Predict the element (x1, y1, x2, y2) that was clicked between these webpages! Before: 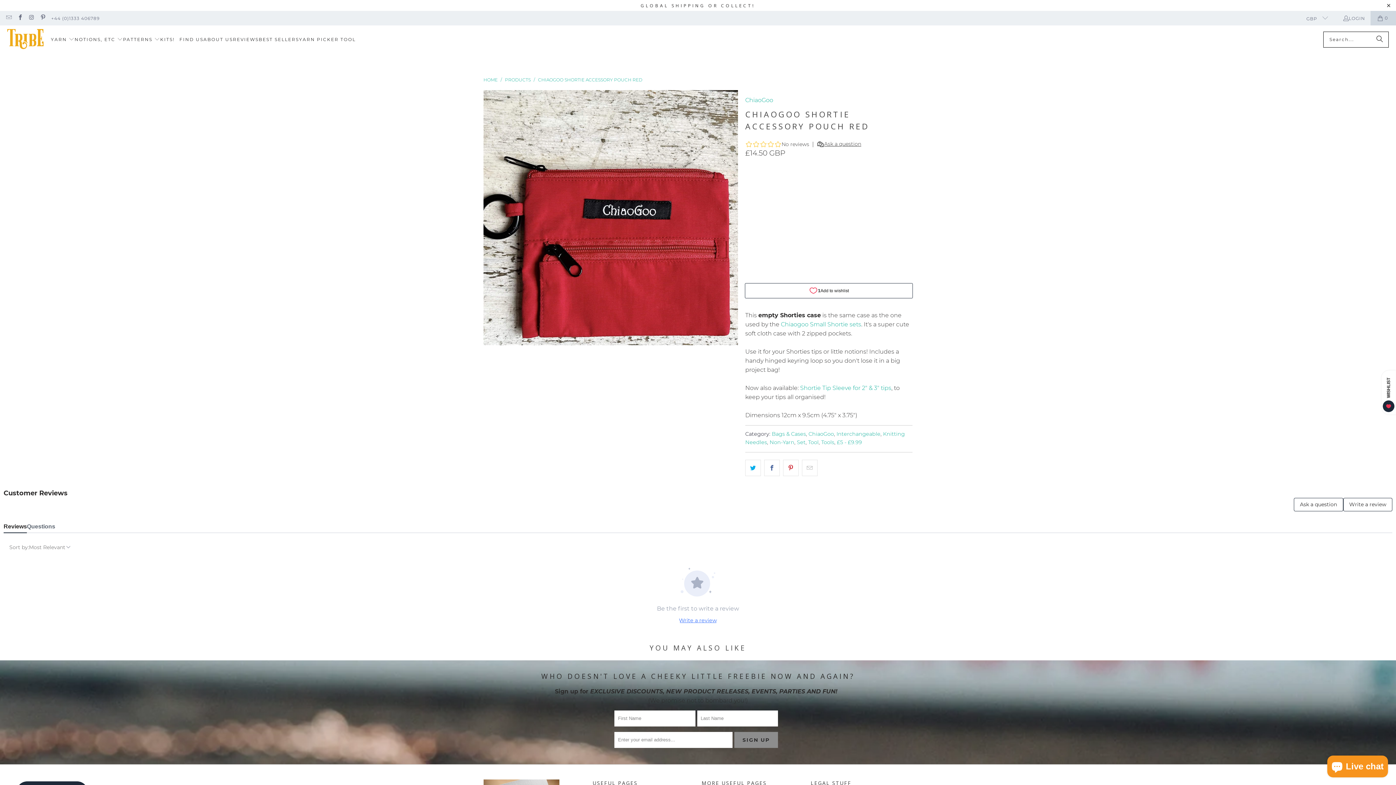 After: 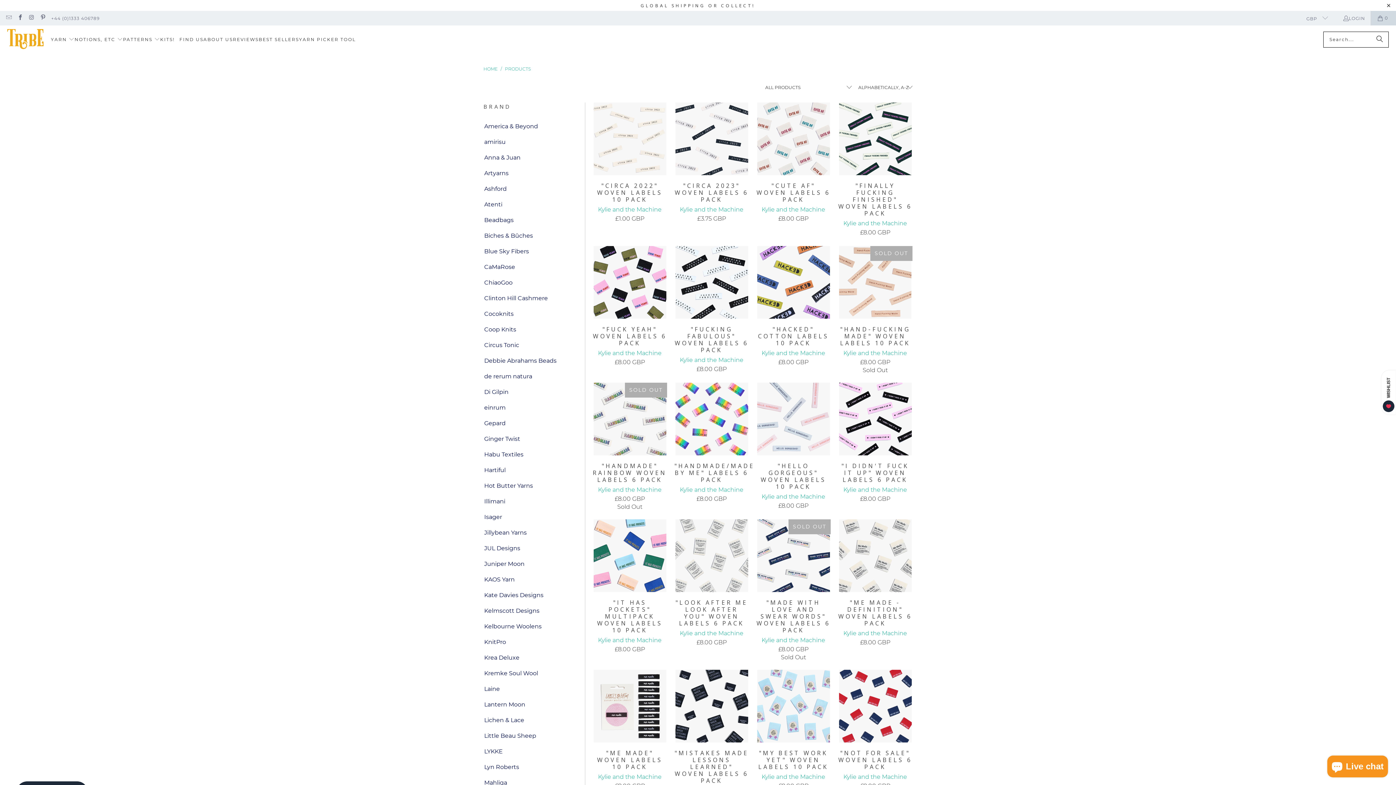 Action: label: PRODUCTS  bbox: (505, 77, 532, 82)